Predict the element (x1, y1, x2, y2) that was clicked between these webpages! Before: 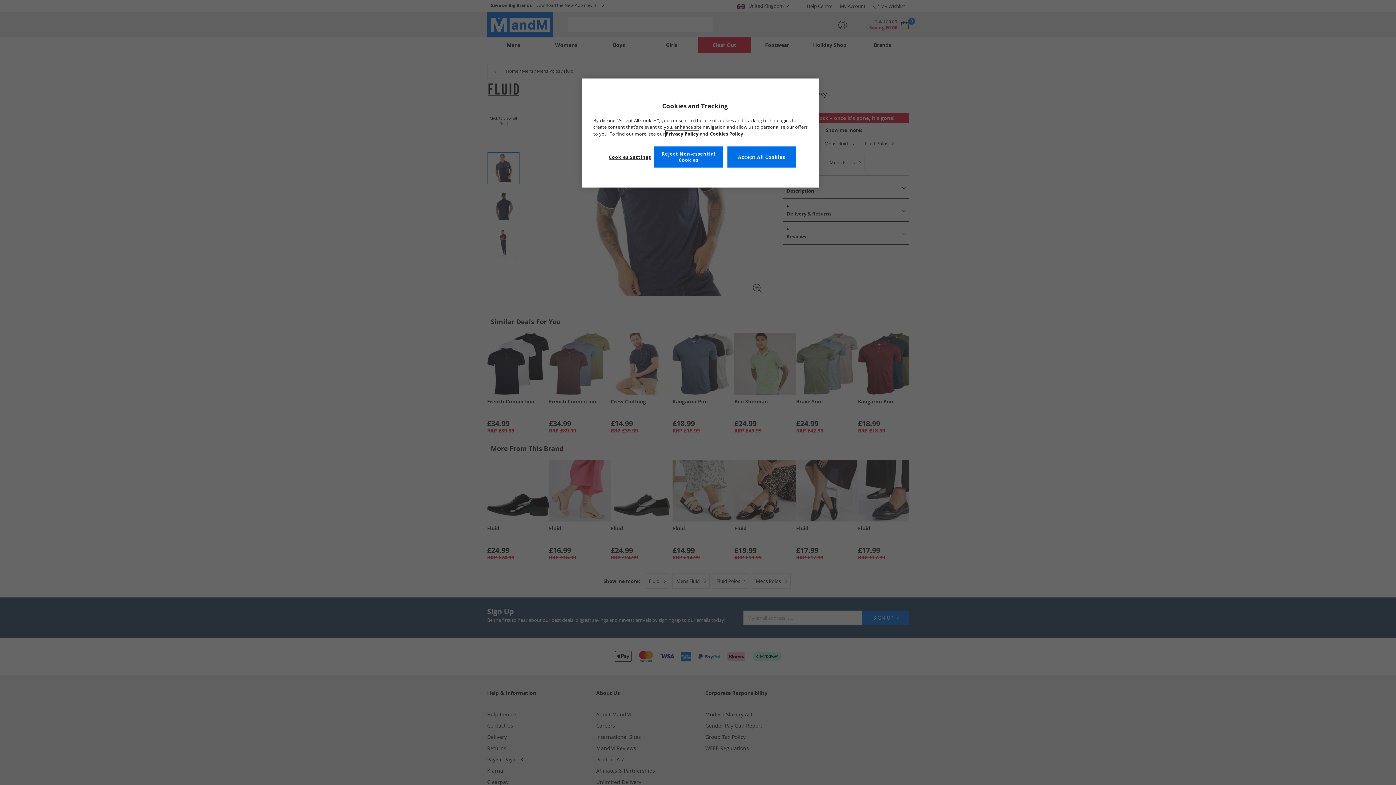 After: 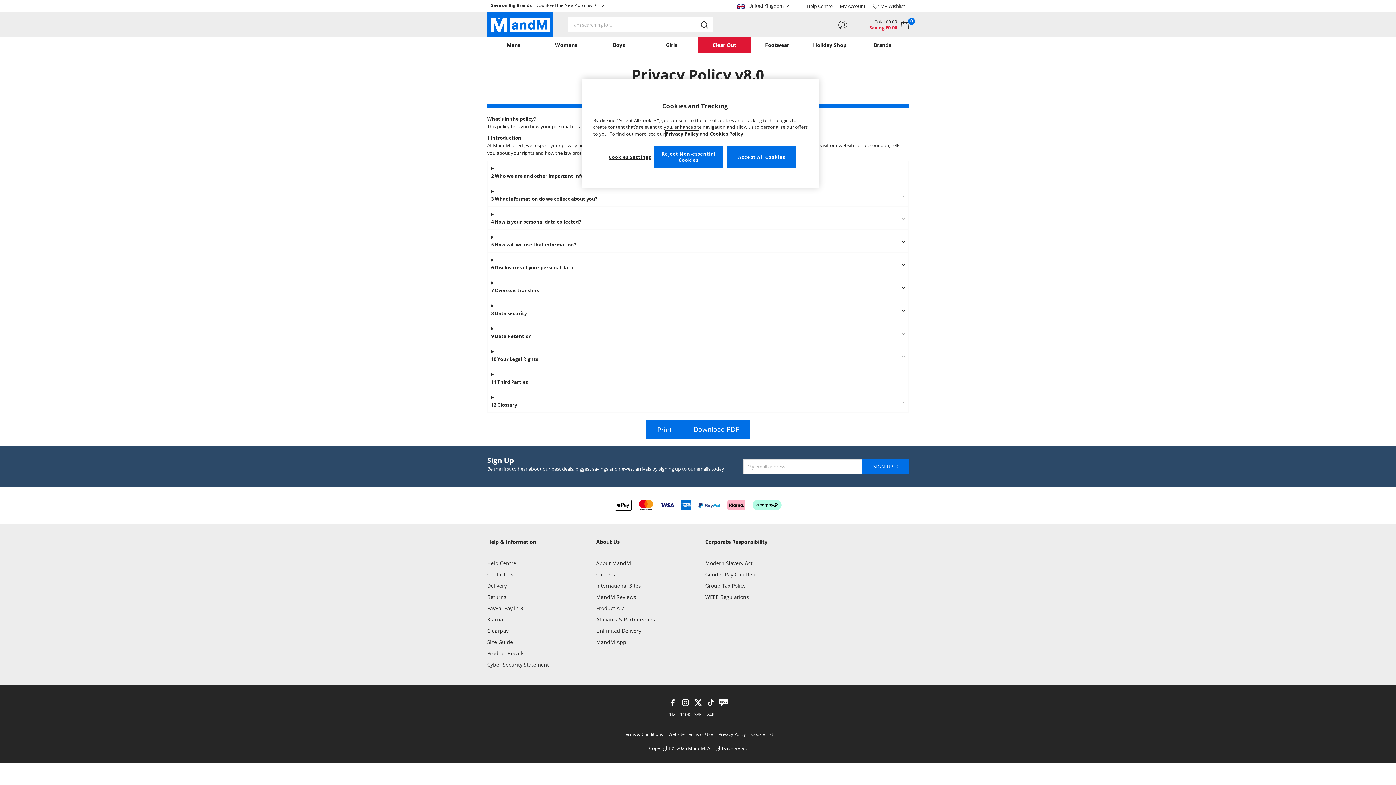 Action: label: Privacy Policy bbox: (665, 130, 698, 137)